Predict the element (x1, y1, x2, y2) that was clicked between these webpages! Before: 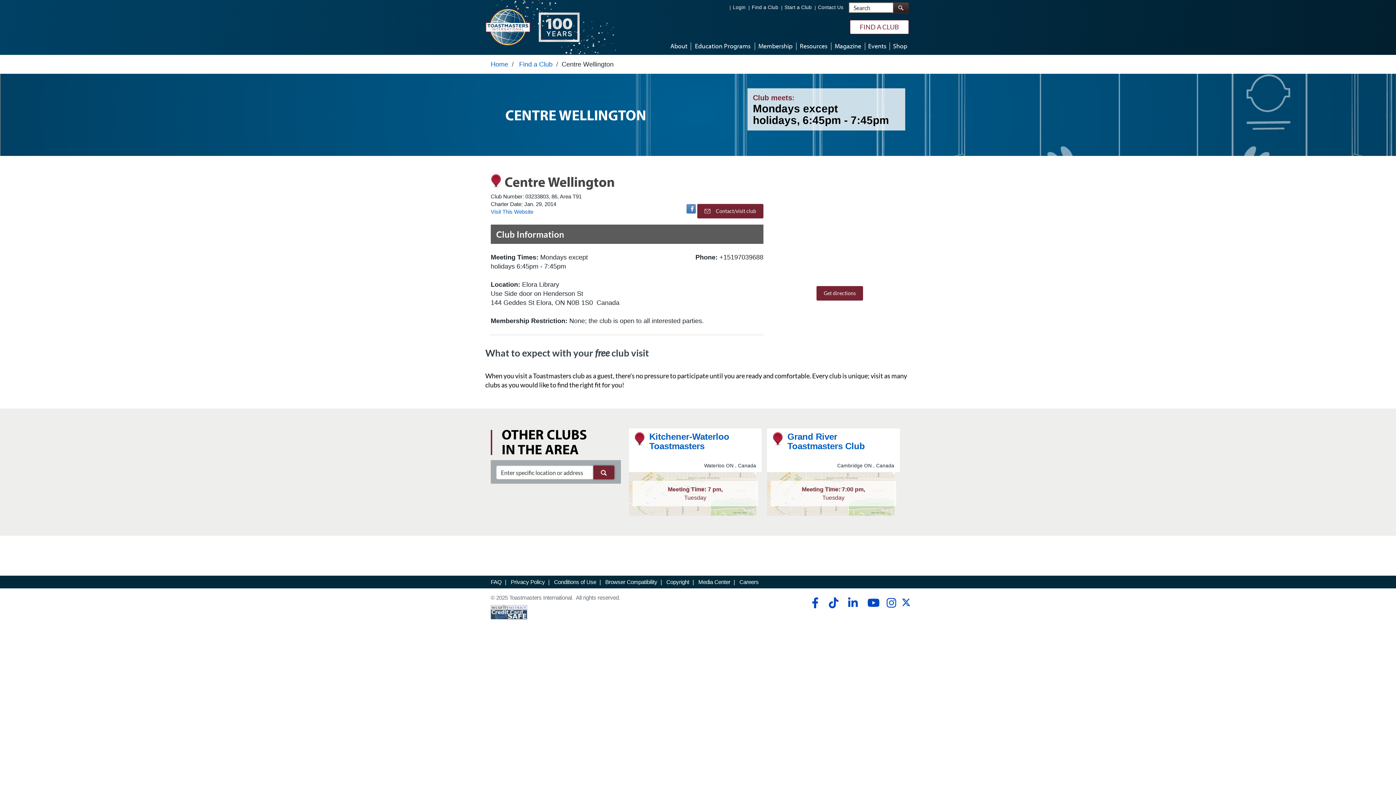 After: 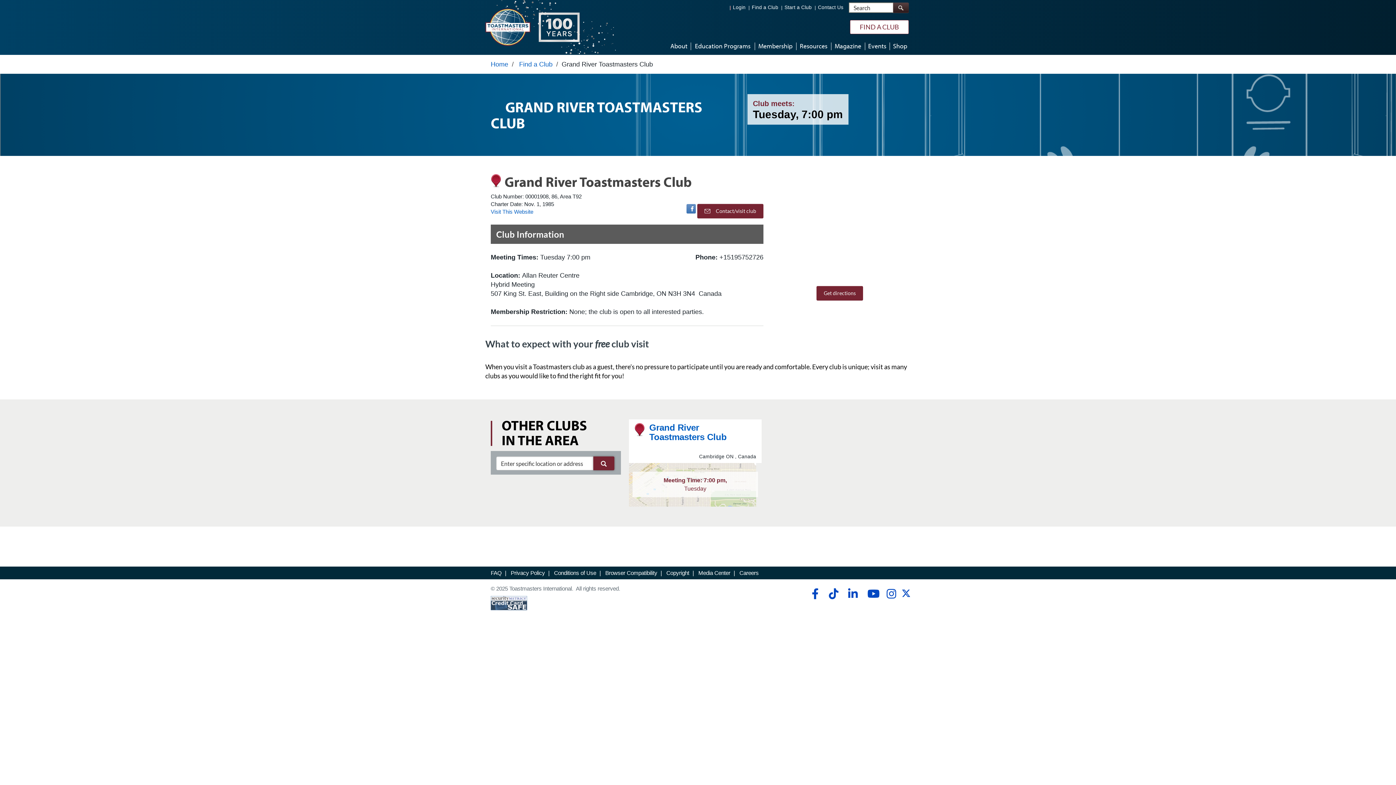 Action: label: Grand River Toastmasters Club bbox: (787, 432, 865, 451)